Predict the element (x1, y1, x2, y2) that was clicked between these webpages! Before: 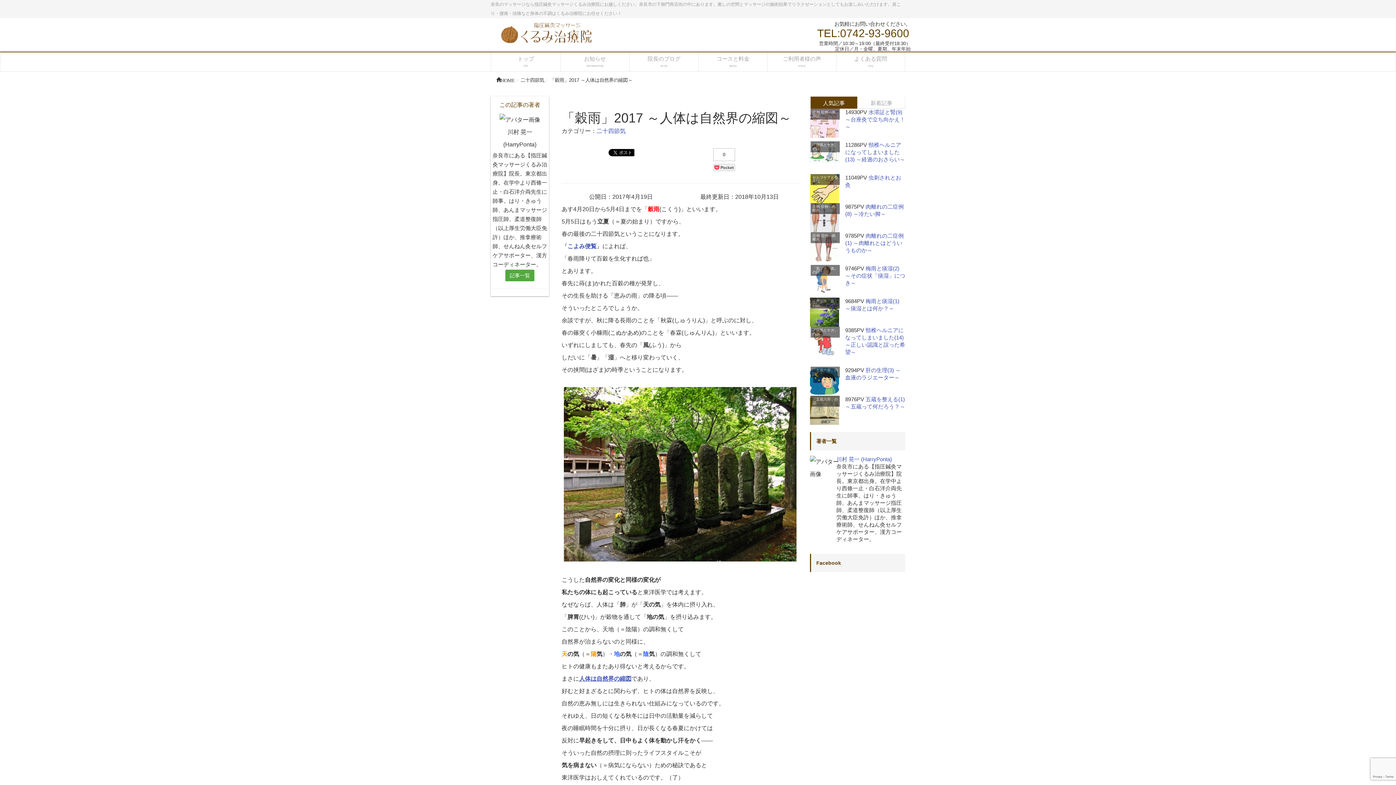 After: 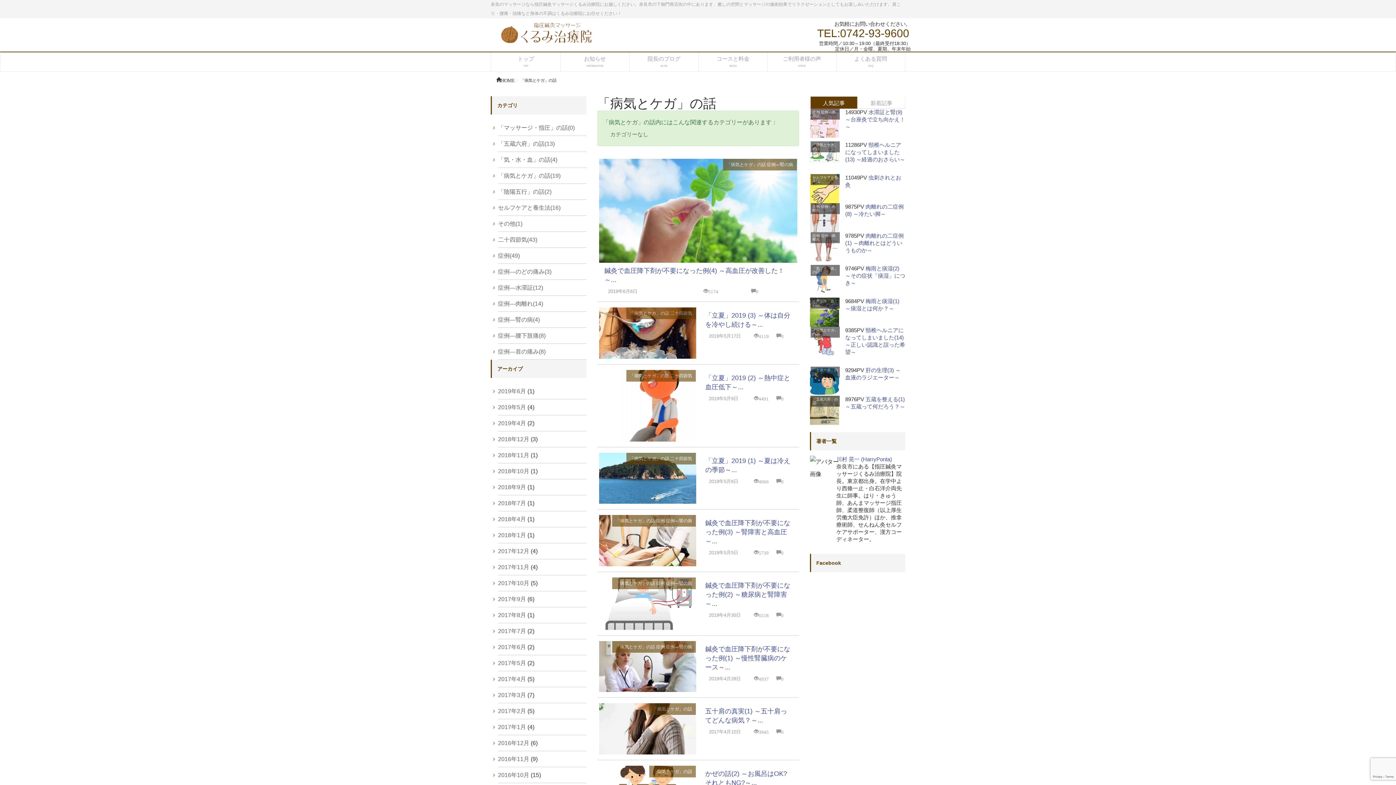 Action: bbox: (812, 328, 838, 336) label: 「病気とケガ」の話